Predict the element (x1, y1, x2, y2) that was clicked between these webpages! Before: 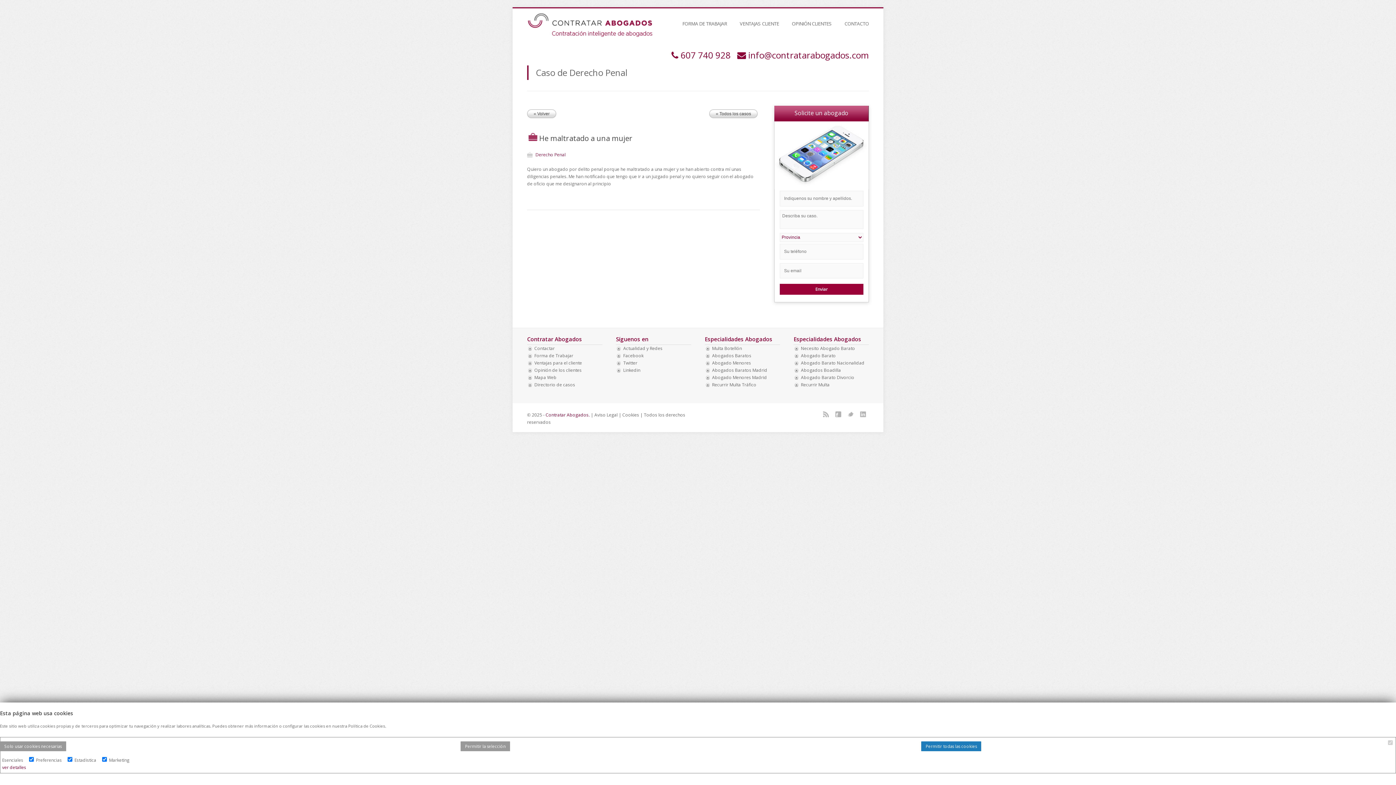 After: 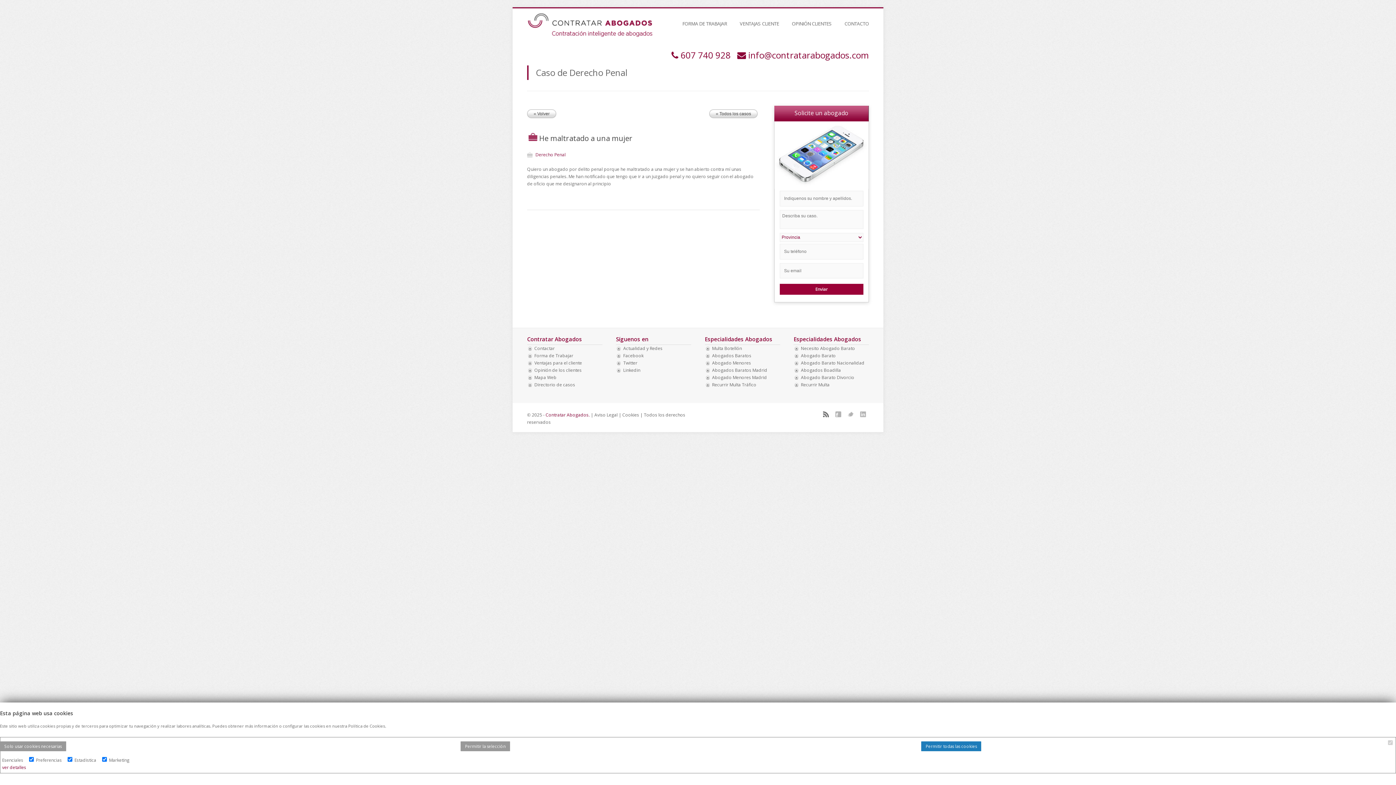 Action: bbox: (823, 411, 832, 420) label: RSS Noticias